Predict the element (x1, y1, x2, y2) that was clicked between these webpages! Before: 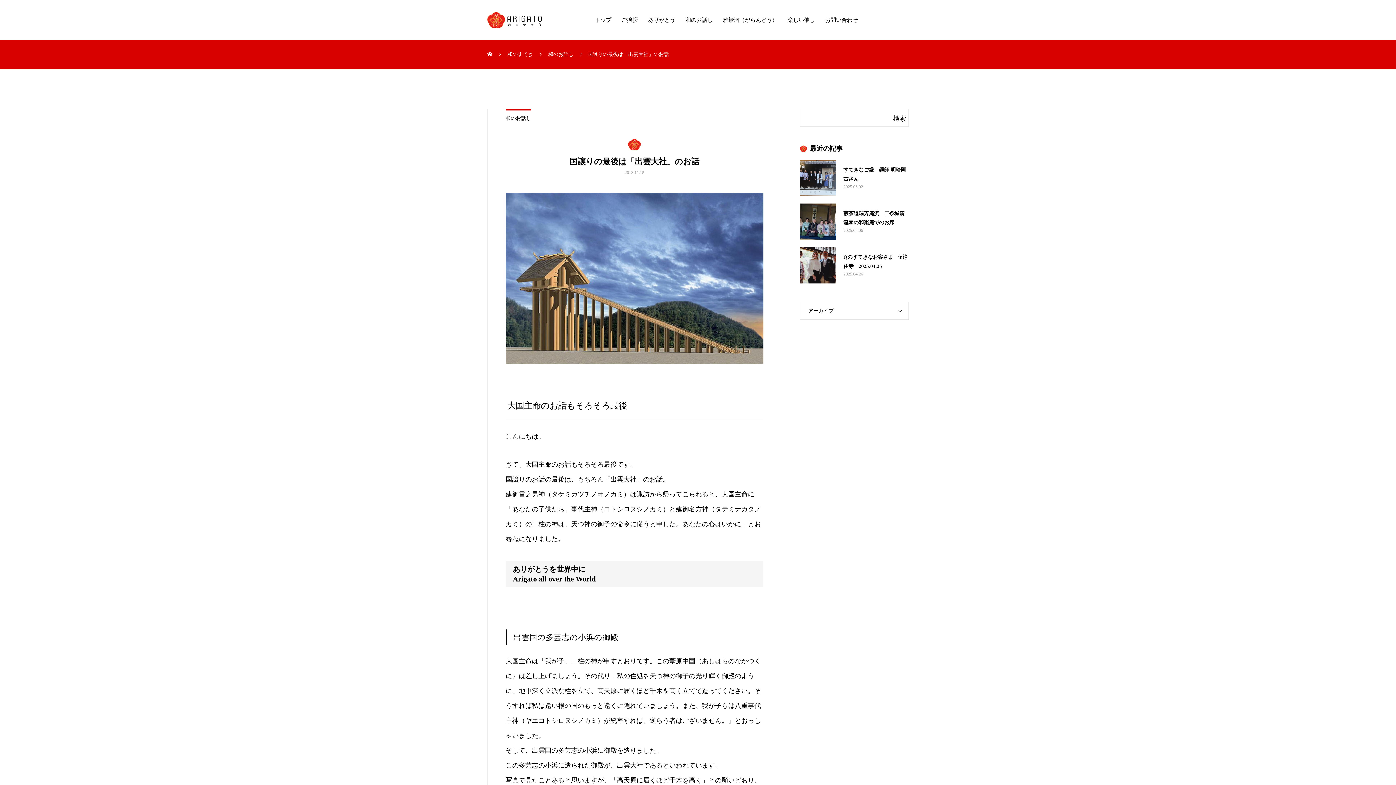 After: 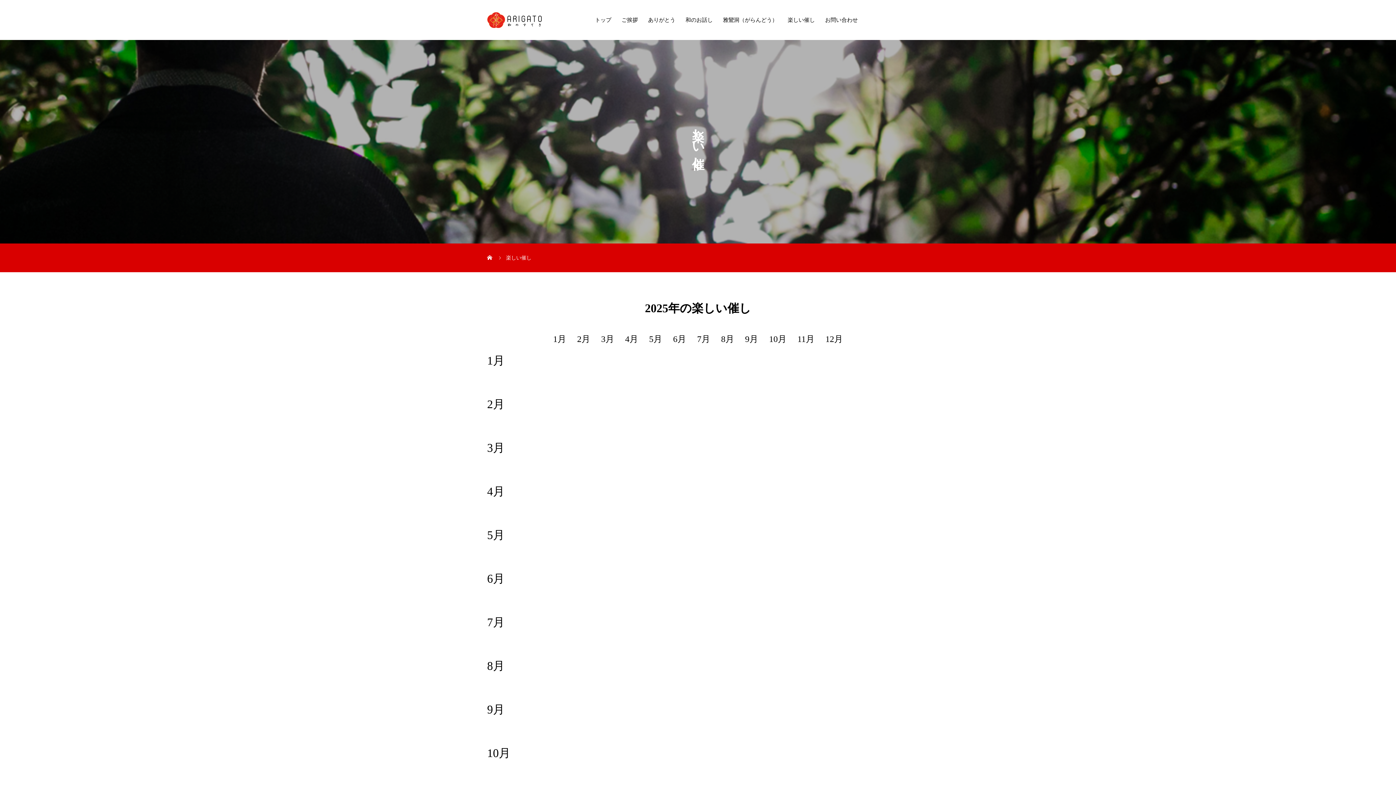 Action: bbox: (782, 7, 820, 32) label: 楽しい催し